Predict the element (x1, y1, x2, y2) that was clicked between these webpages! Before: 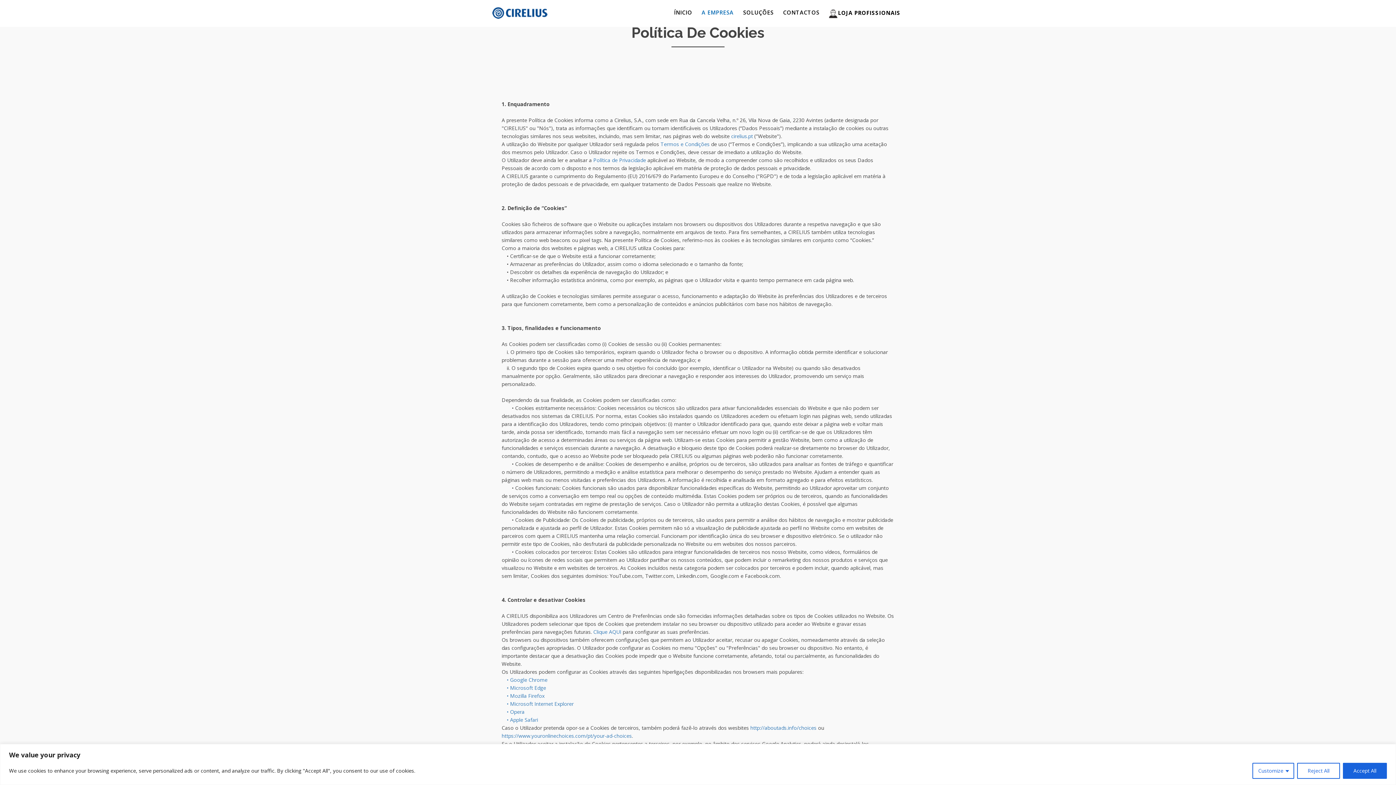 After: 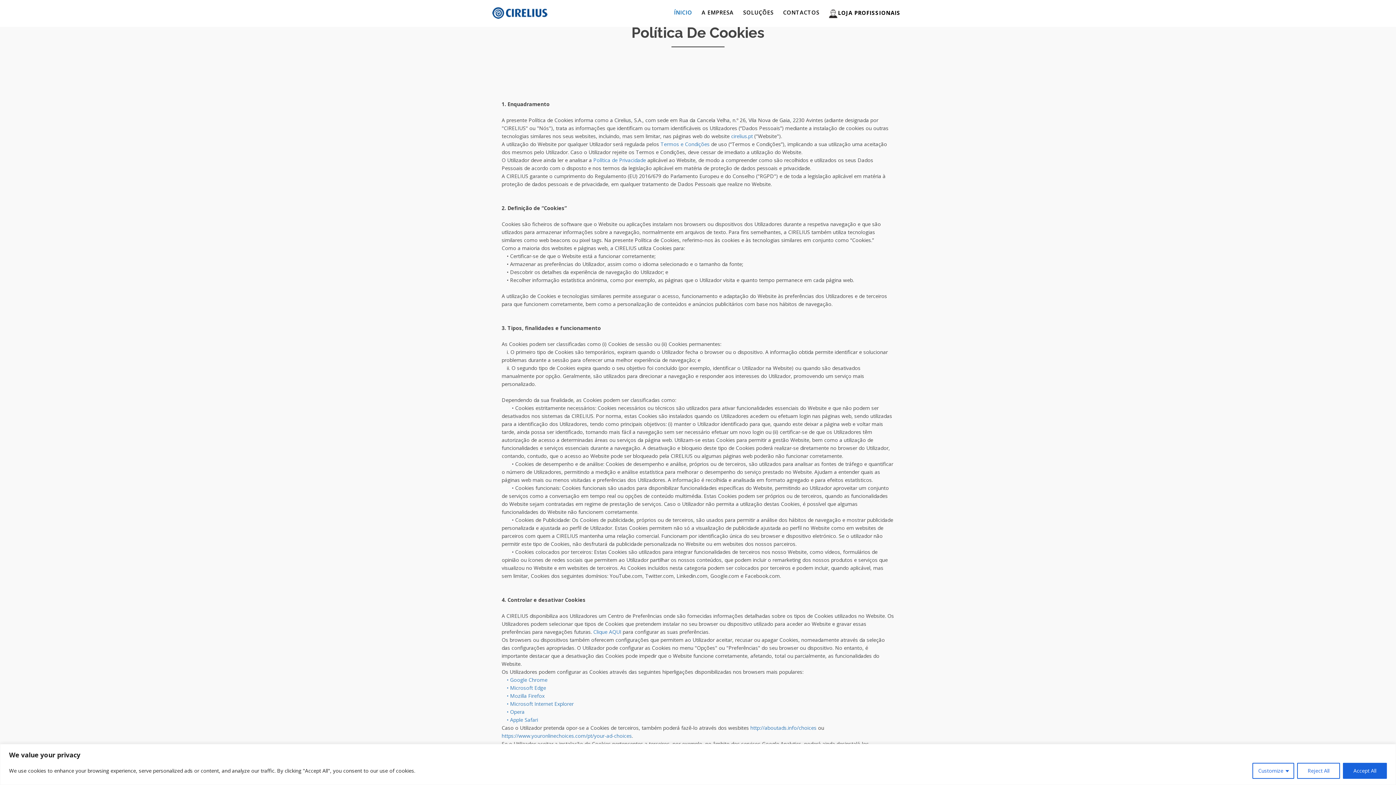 Action: label: ÍNICIO bbox: (674, 0, 692, 24)